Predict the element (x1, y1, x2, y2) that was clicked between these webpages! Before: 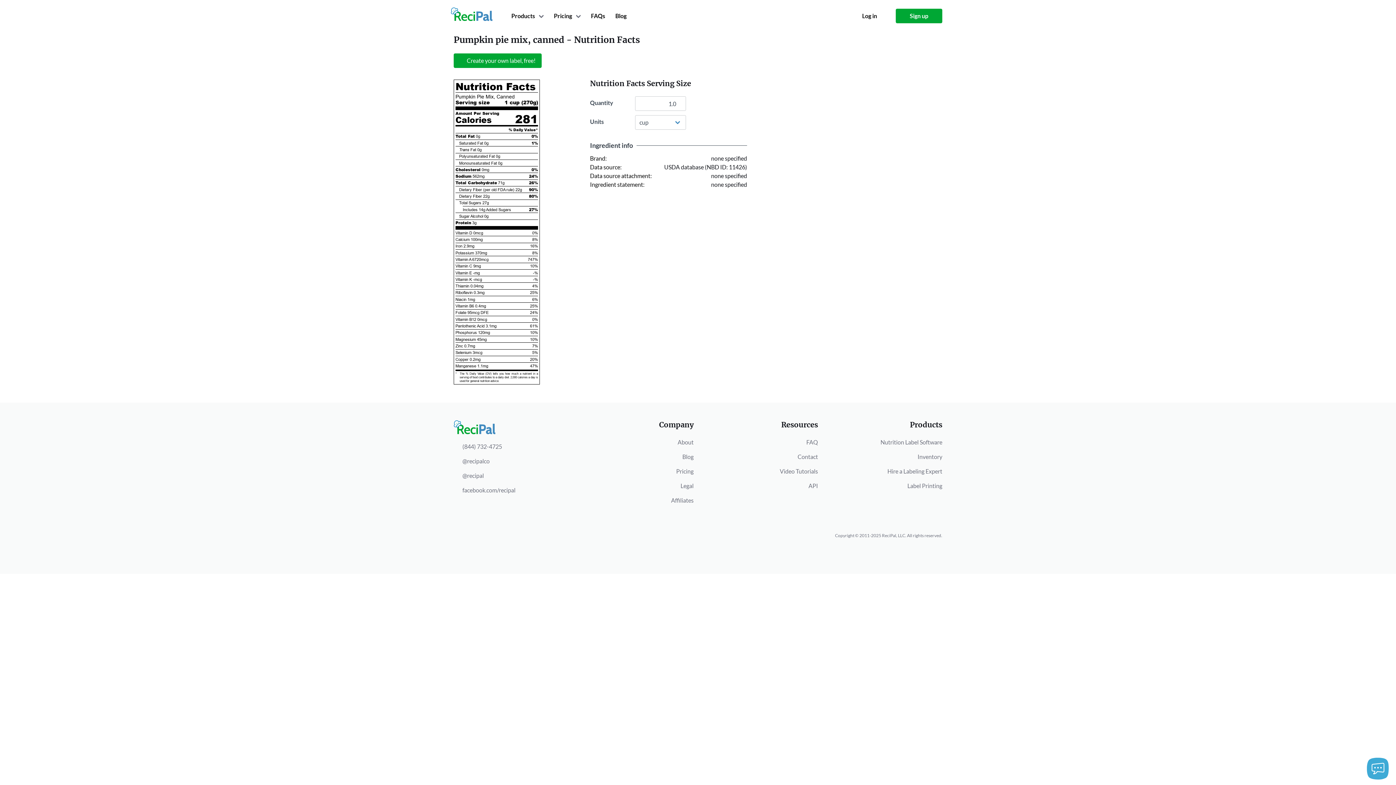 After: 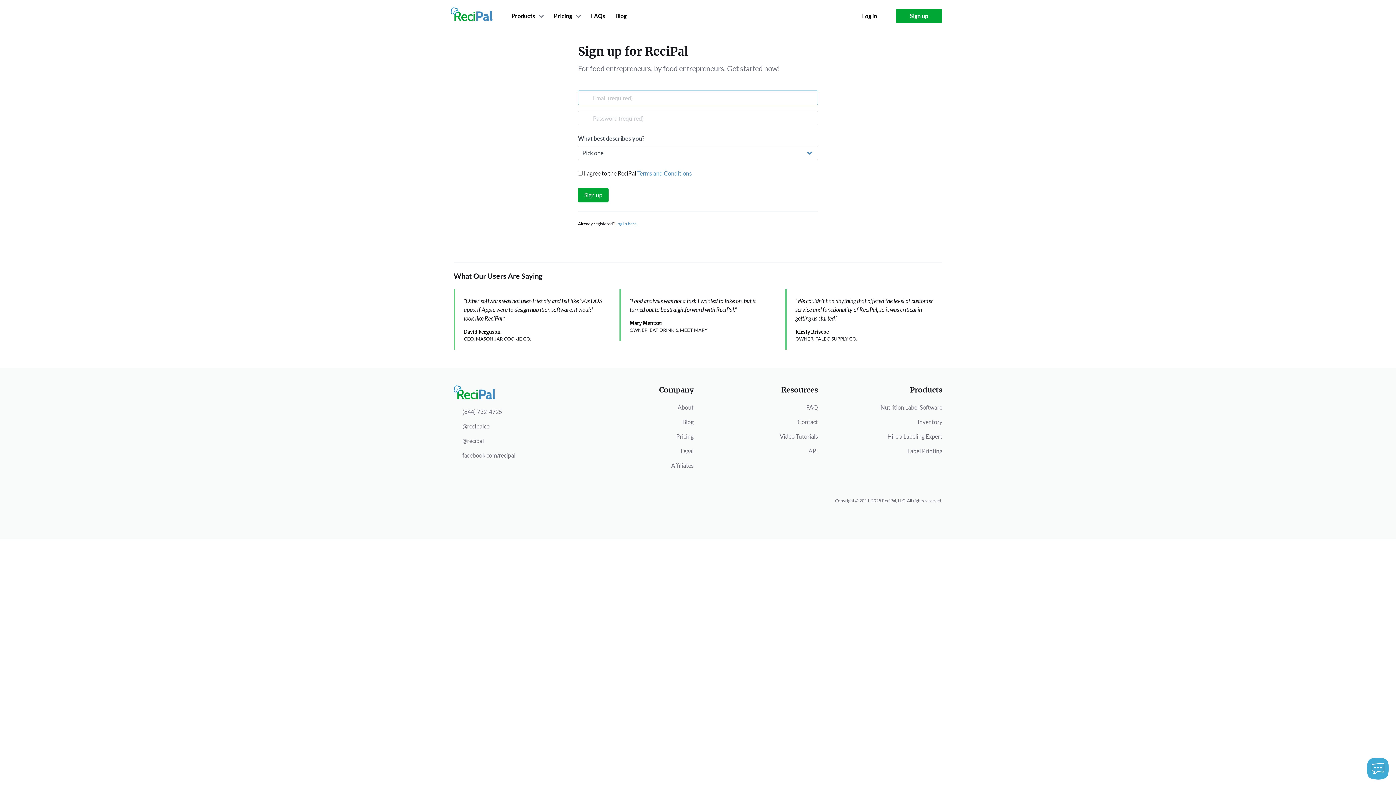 Action: bbox: (453, 53, 541, 68) label: Create your own label, free!